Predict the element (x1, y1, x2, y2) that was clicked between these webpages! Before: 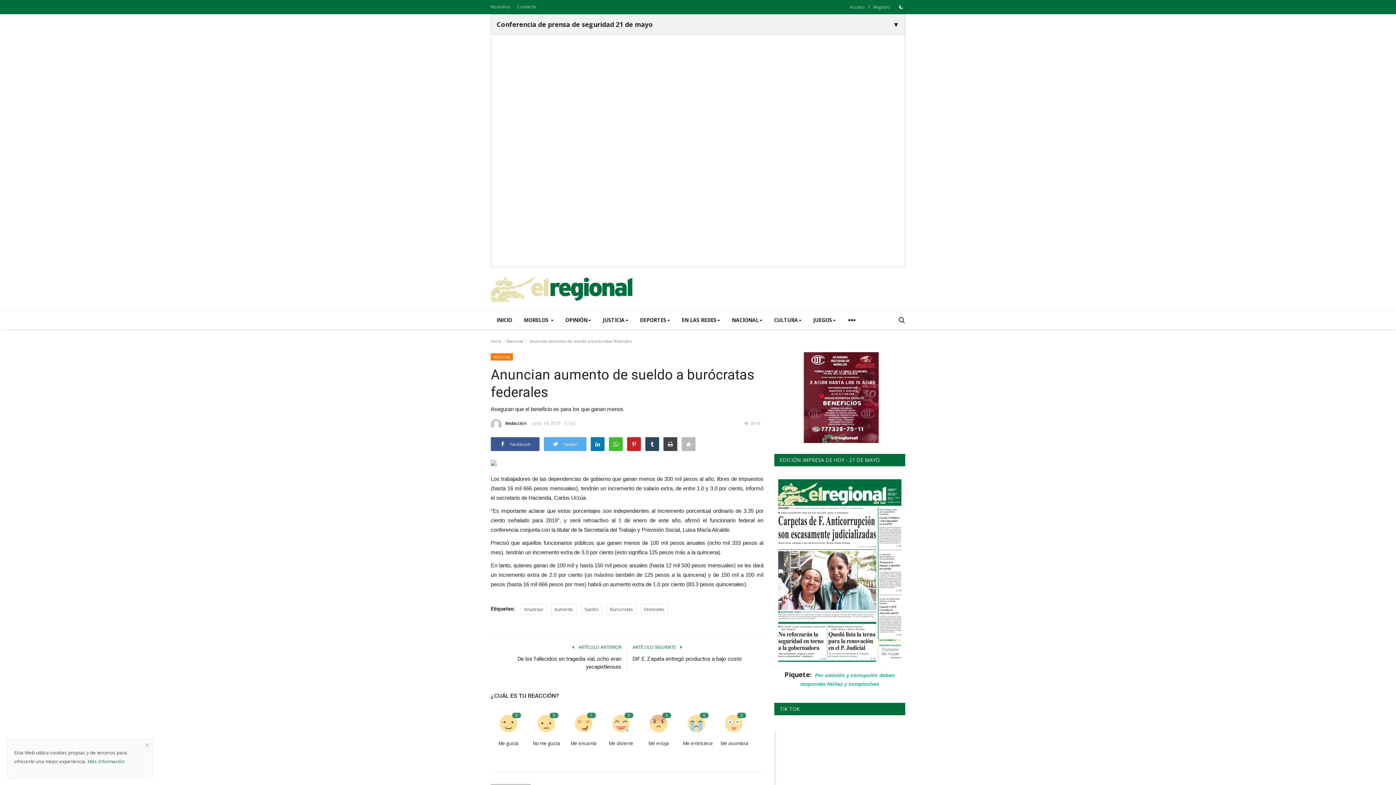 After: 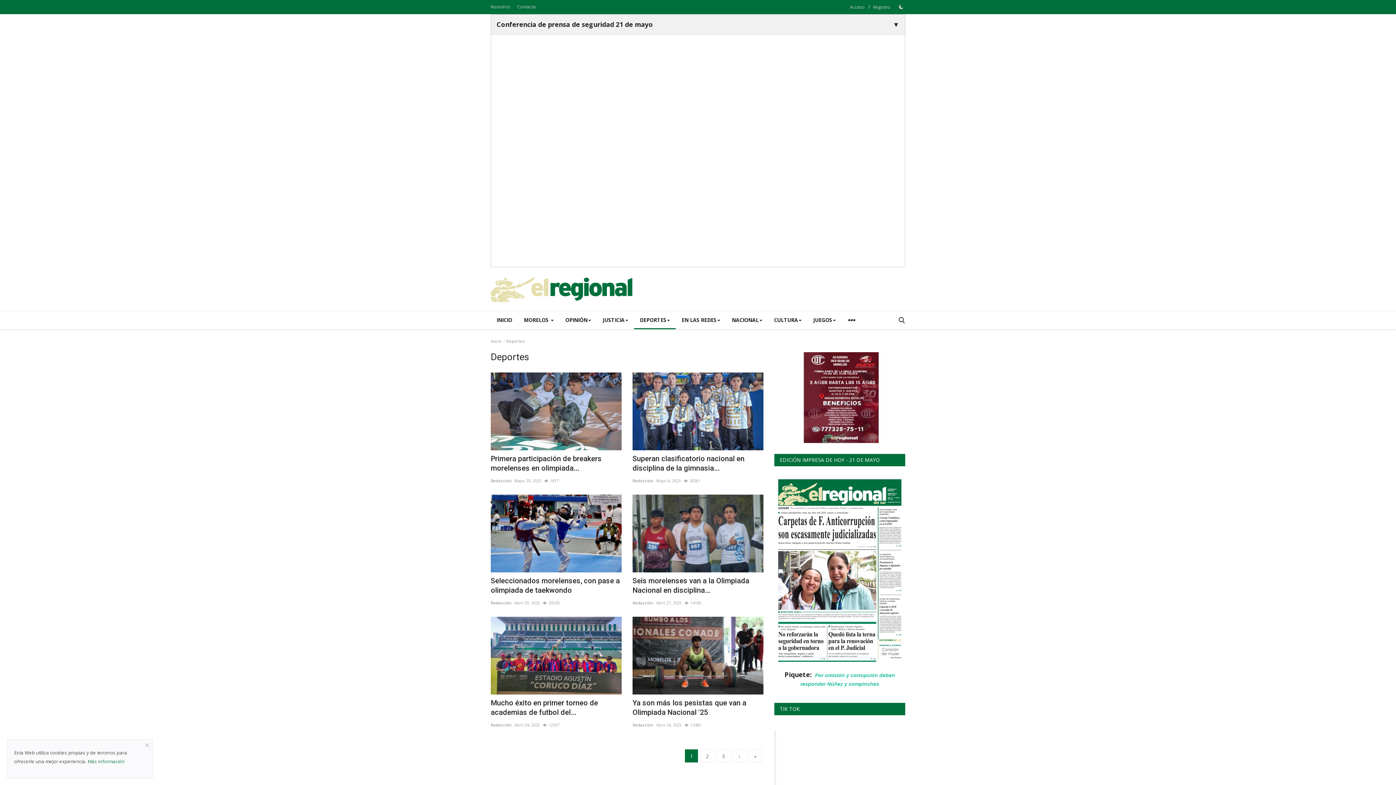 Action: bbox: (634, 311, 676, 329) label: DEPORTES